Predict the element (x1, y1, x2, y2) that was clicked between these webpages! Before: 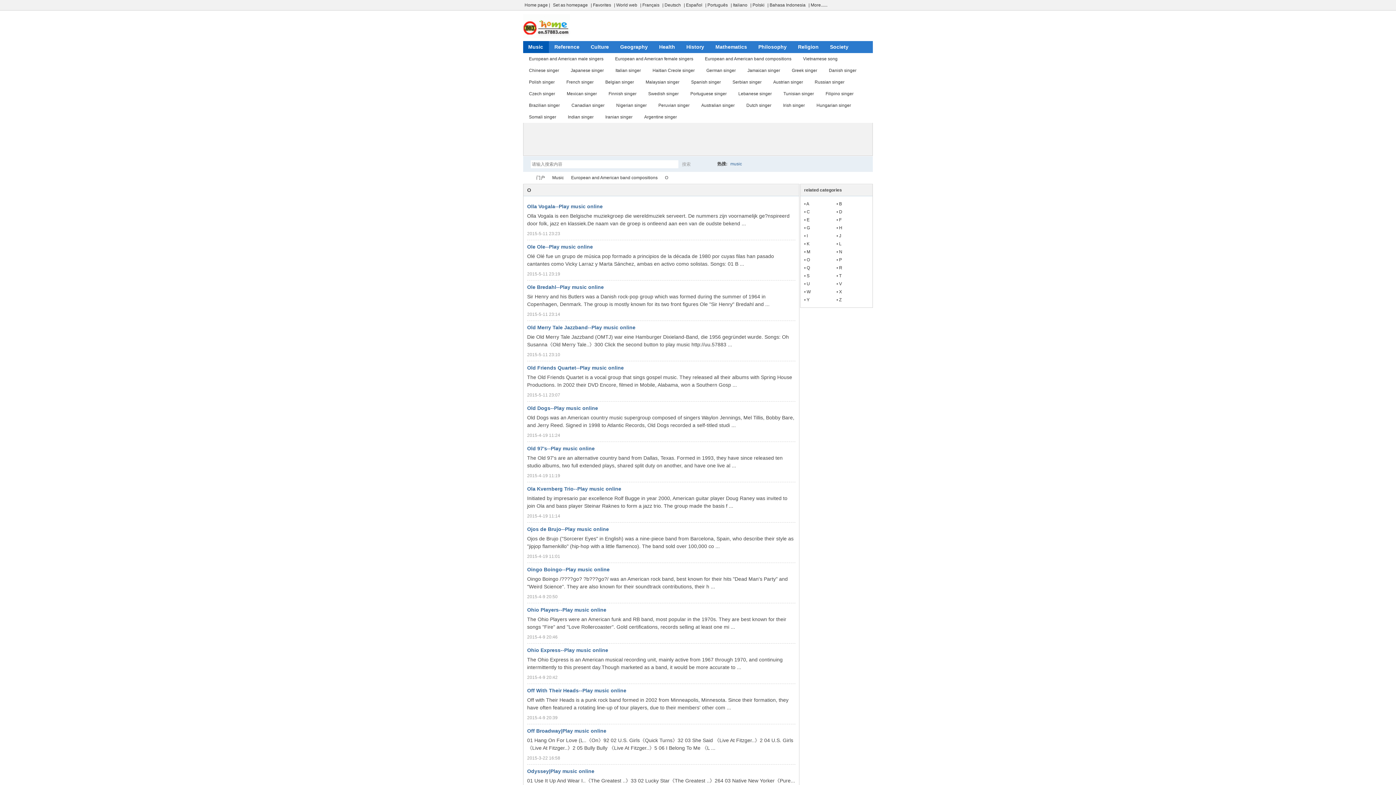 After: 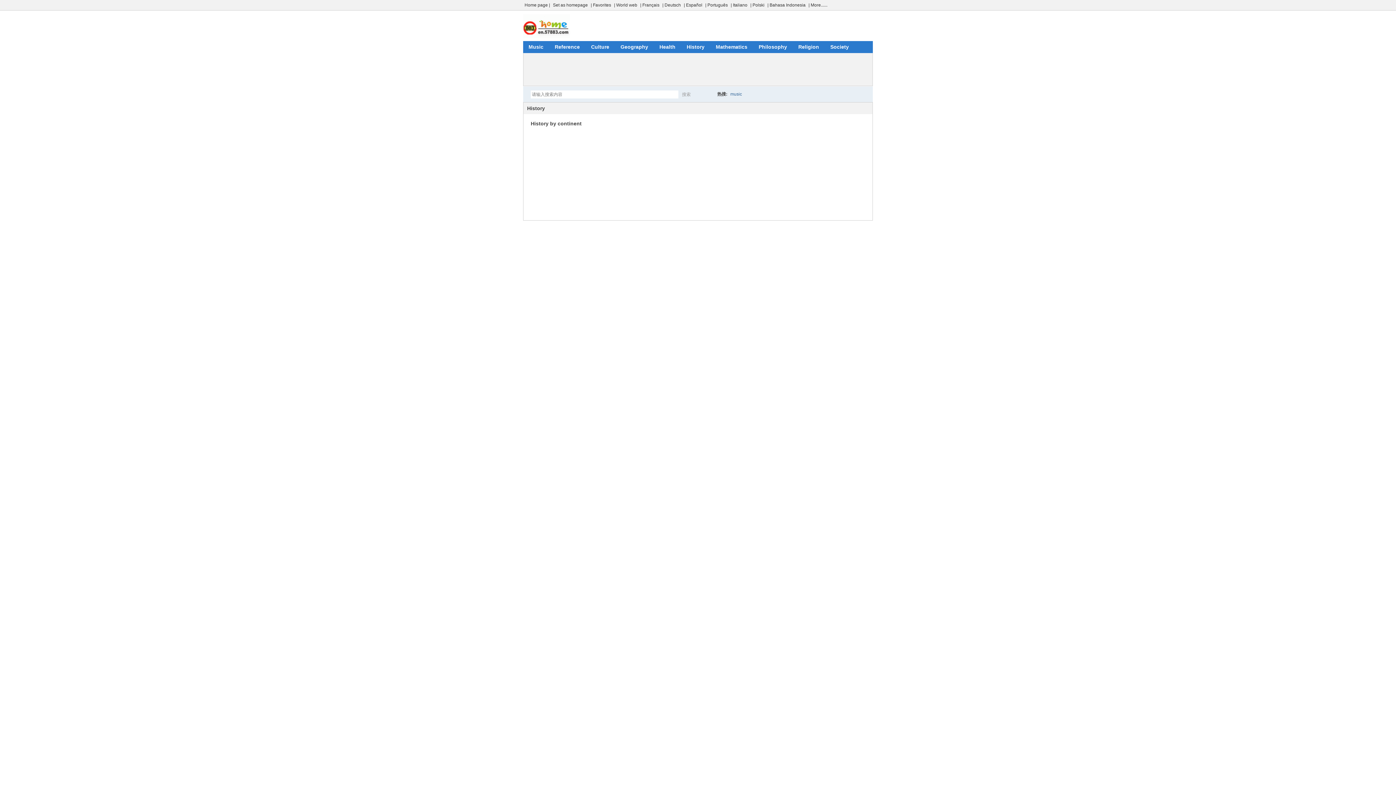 Action: bbox: (536, 172, 545, 183) label: 门户